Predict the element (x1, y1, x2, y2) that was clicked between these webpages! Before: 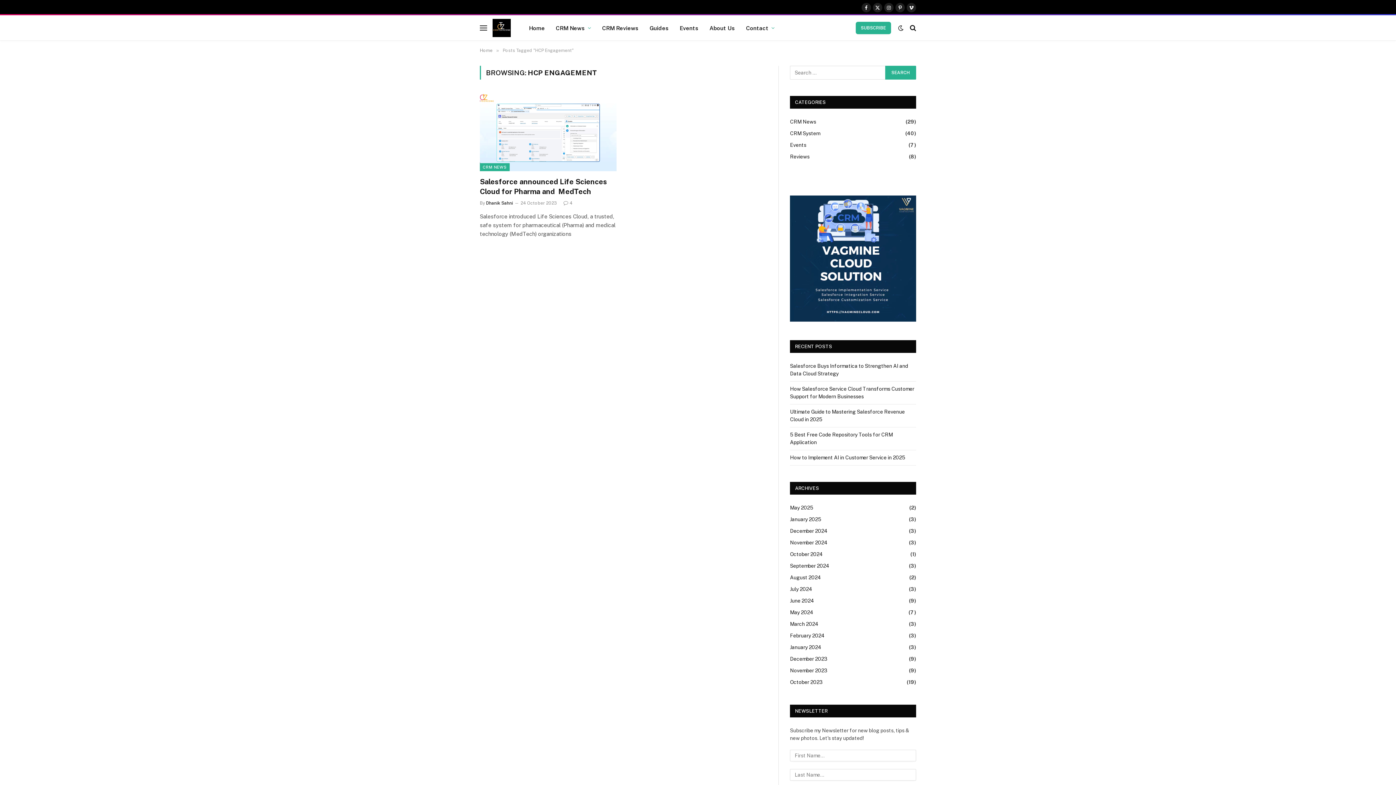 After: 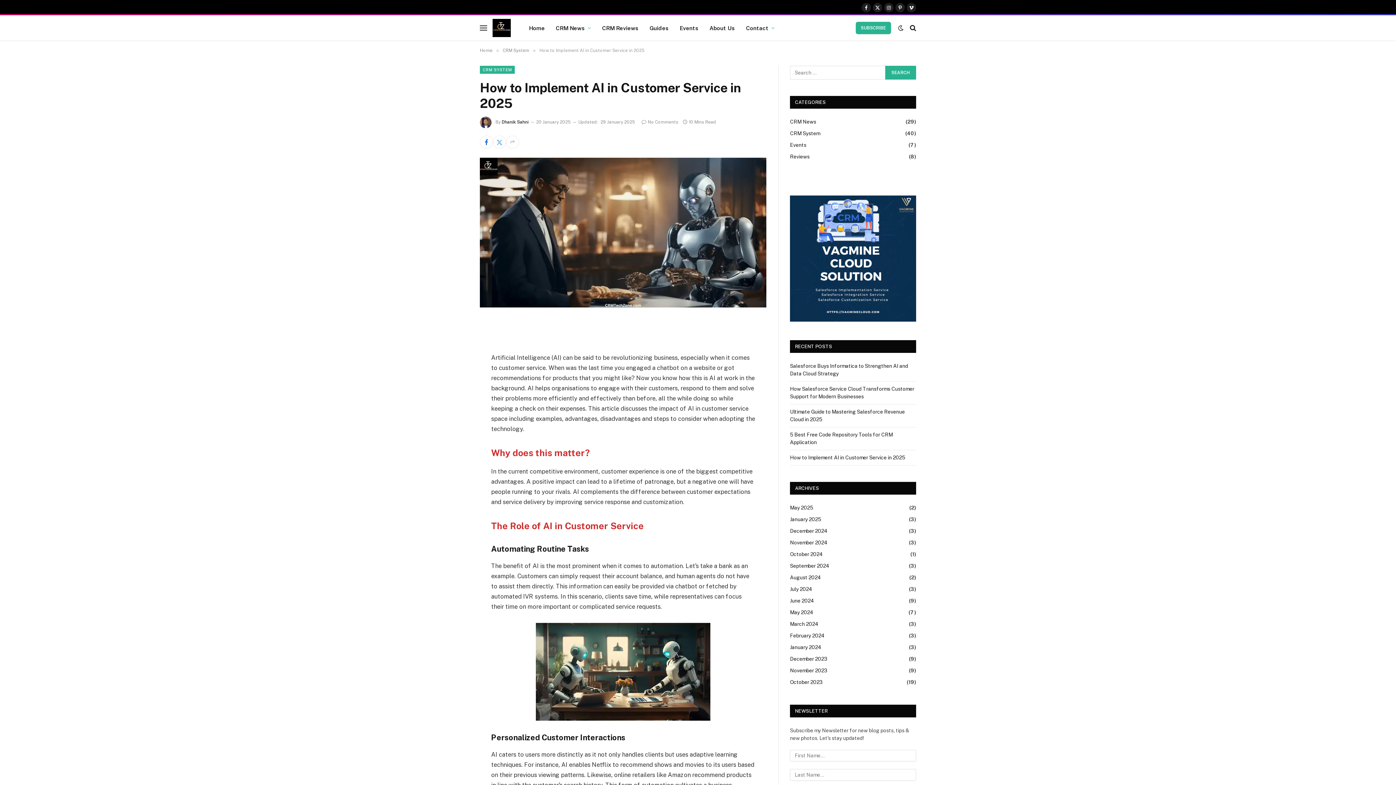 Action: bbox: (790, 454, 905, 460) label: How to Implement AI in Customer Service in 2025